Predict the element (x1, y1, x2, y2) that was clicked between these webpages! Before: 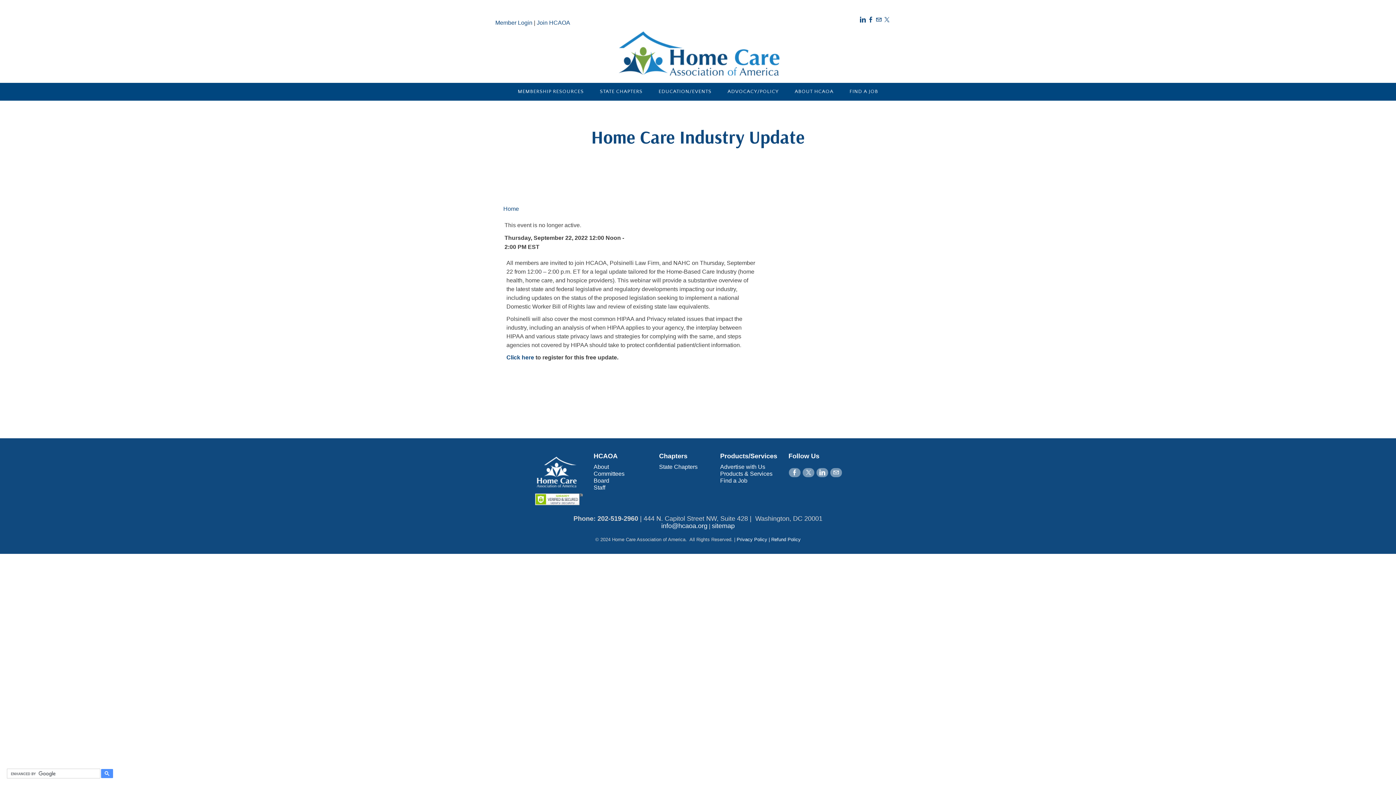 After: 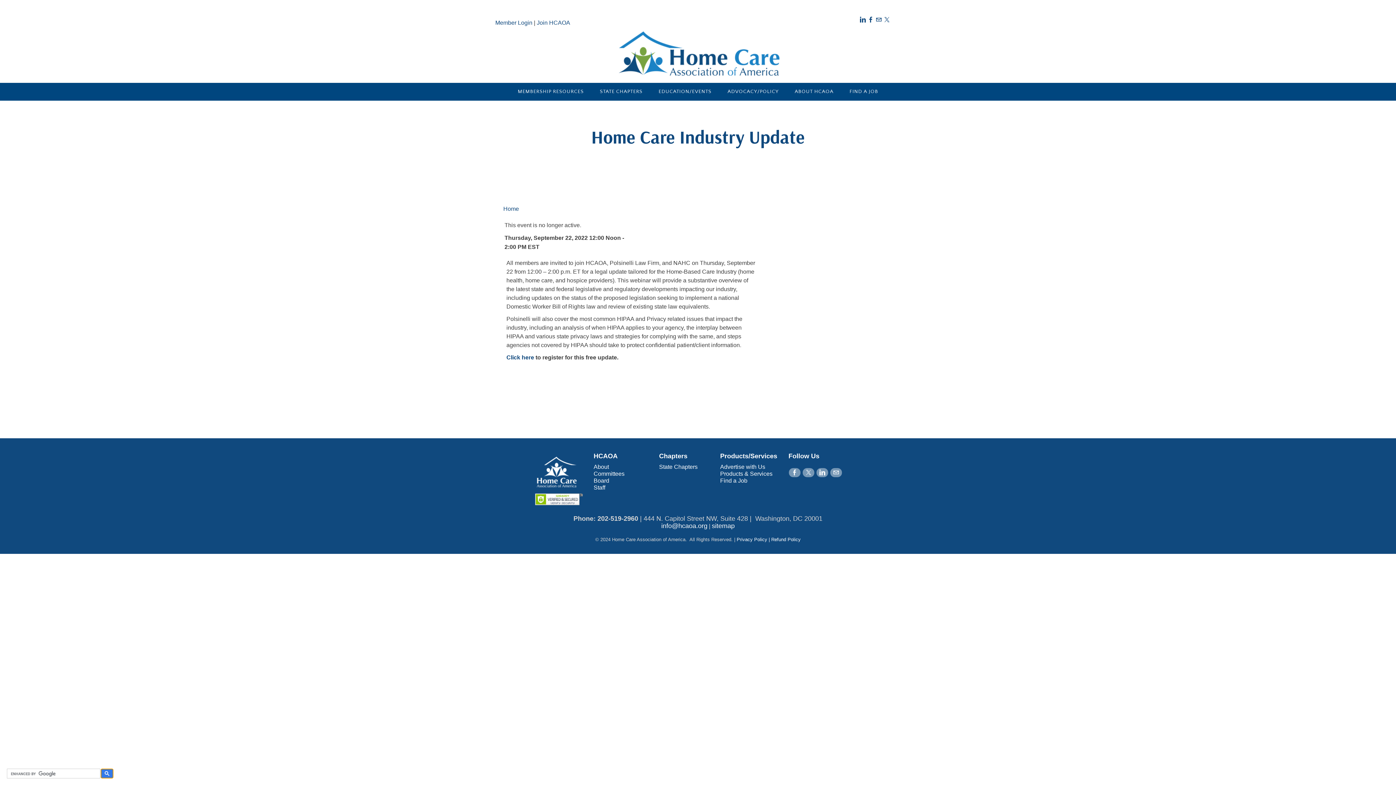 Action: bbox: (101, 769, 113, 778)